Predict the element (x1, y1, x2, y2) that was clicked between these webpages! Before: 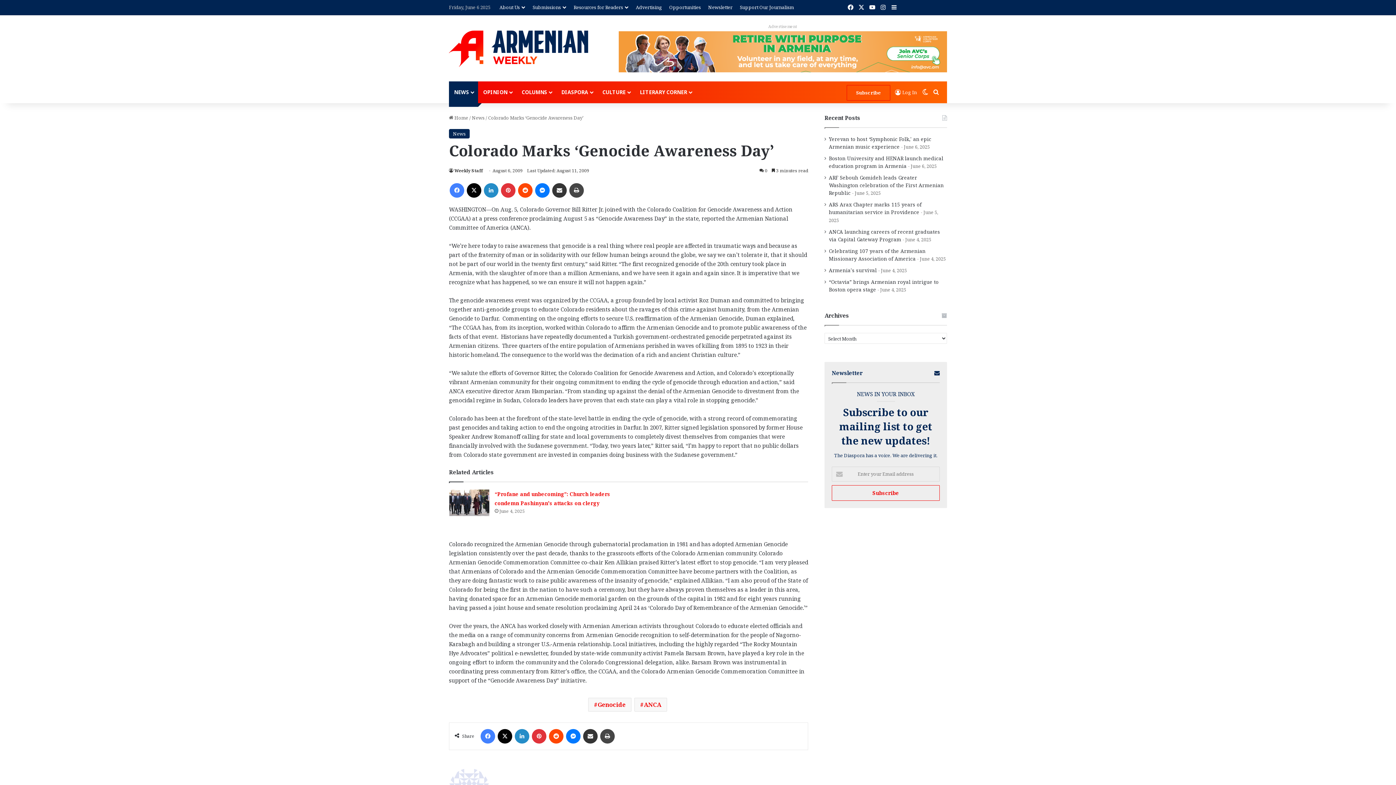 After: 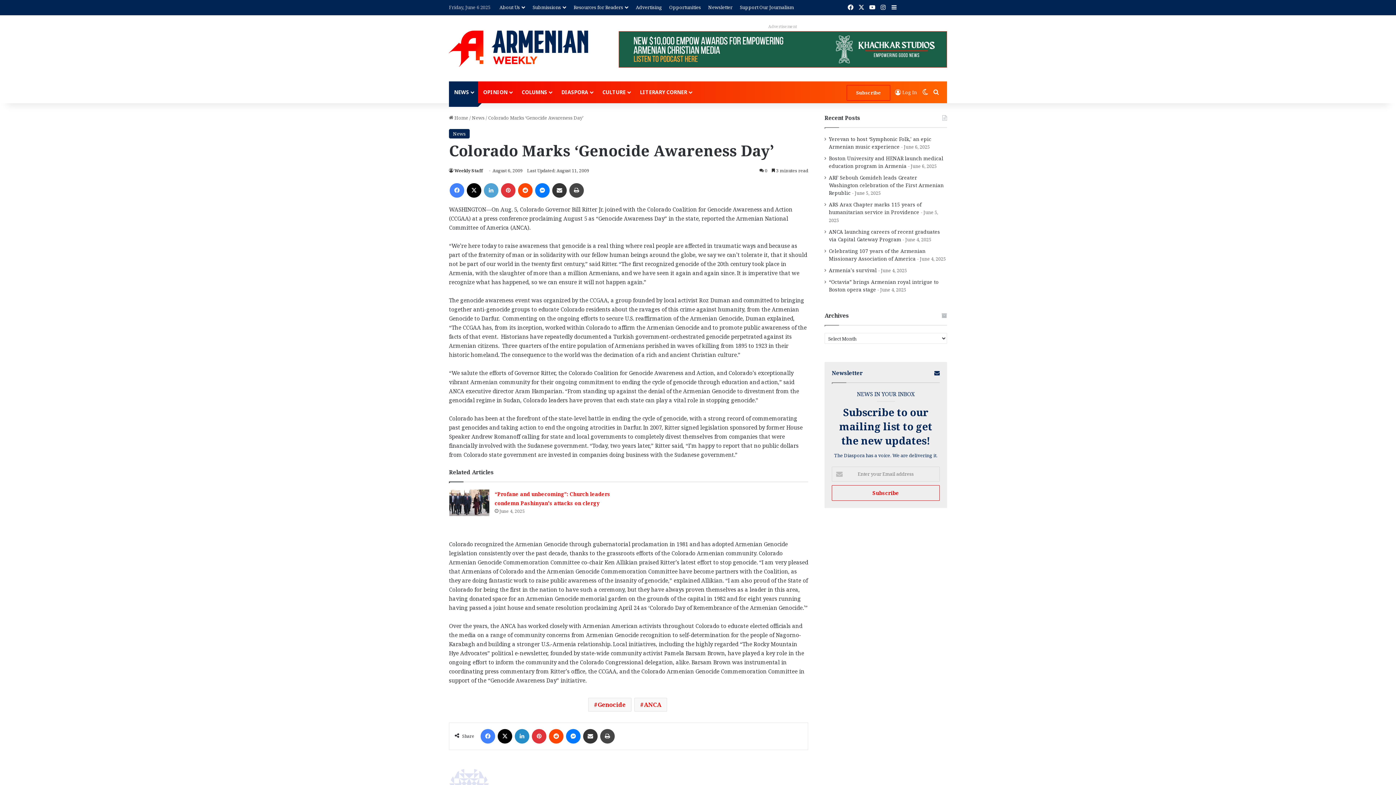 Action: bbox: (484, 183, 498, 197) label: LinkedIn